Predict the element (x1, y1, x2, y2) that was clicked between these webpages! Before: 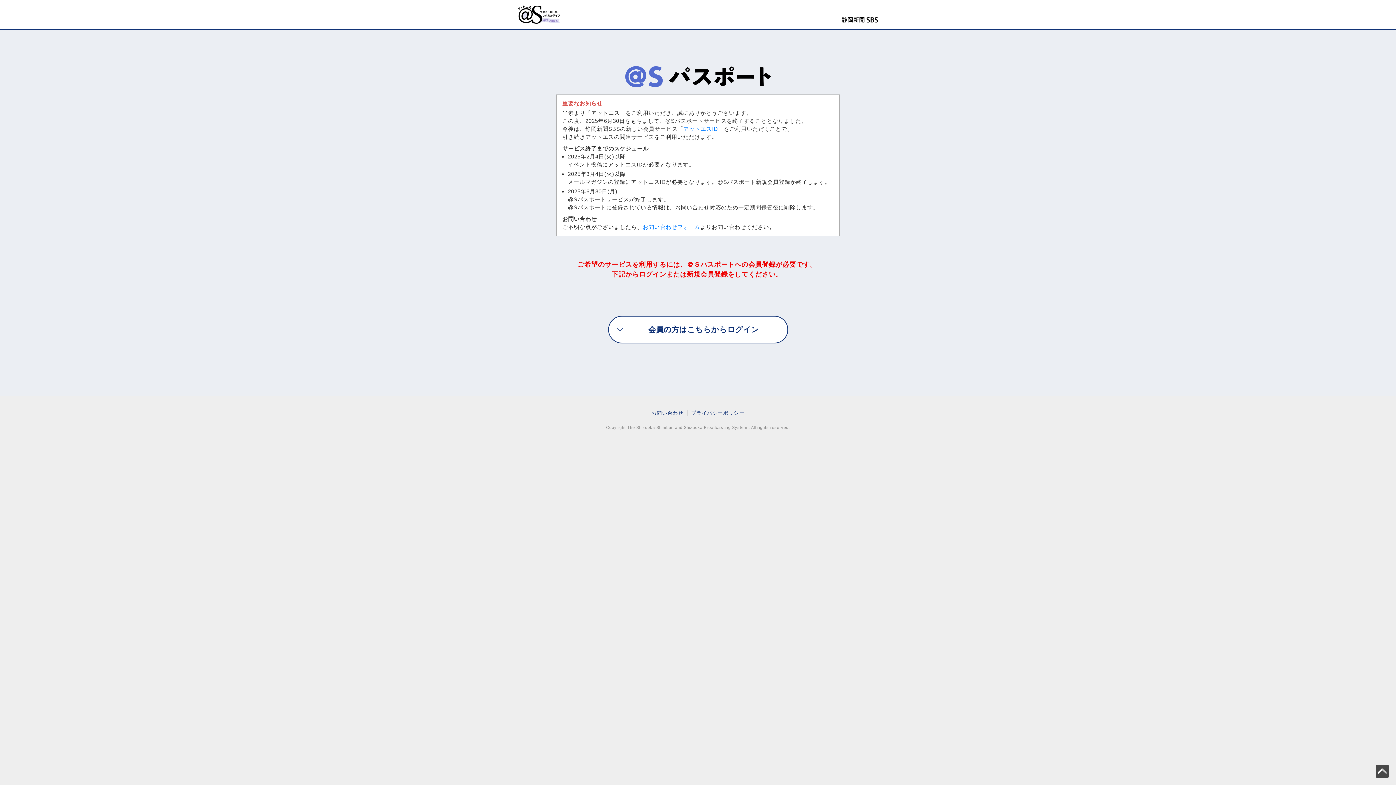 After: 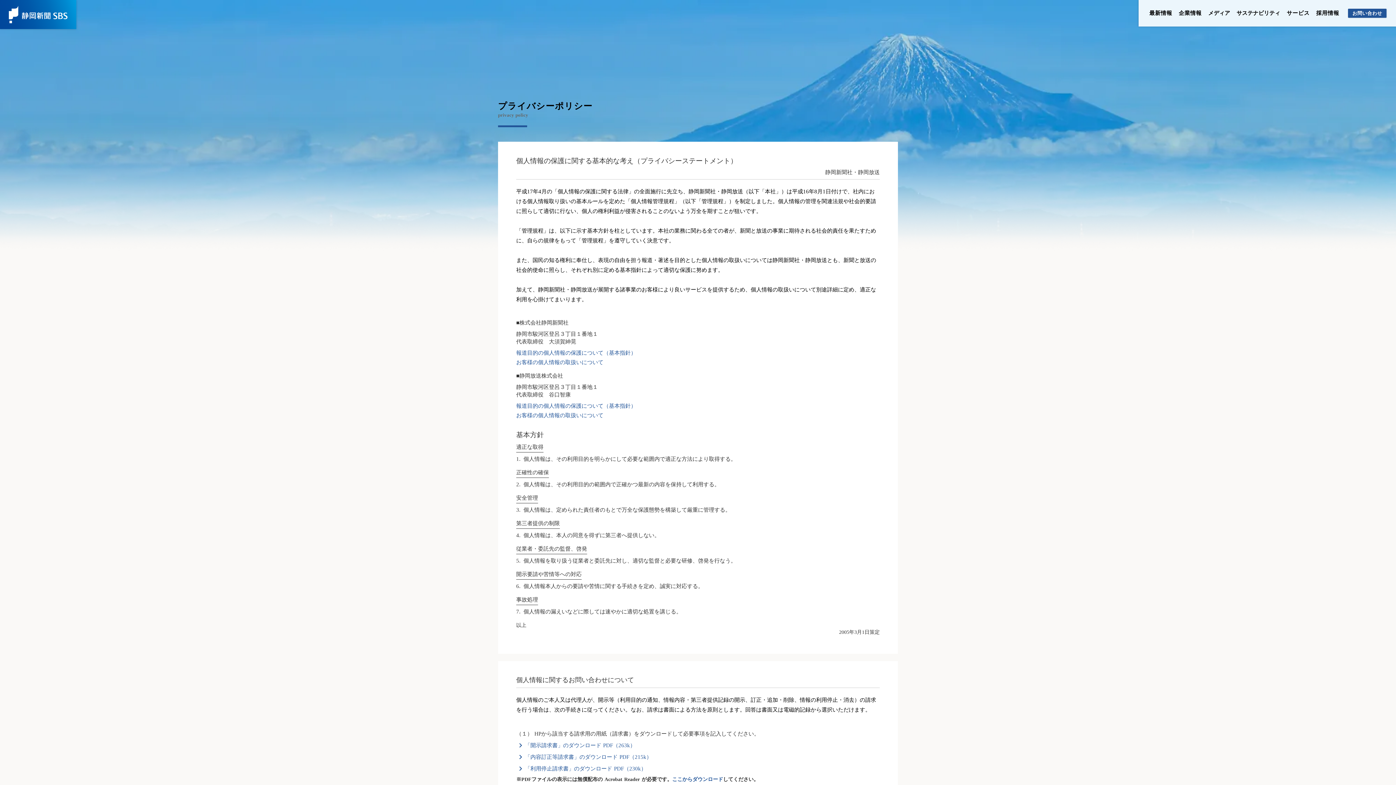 Action: label: プライバシーポリシー bbox: (691, 410, 744, 416)